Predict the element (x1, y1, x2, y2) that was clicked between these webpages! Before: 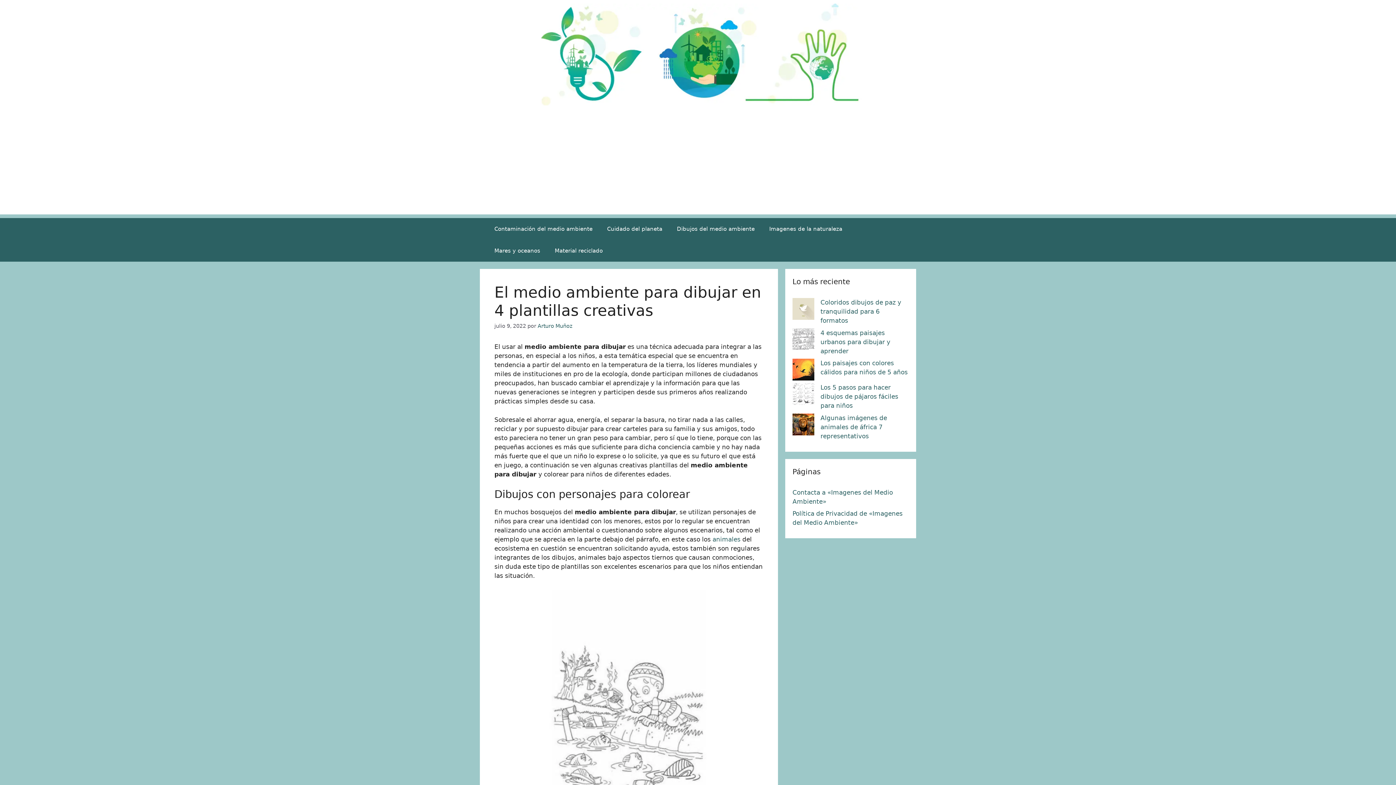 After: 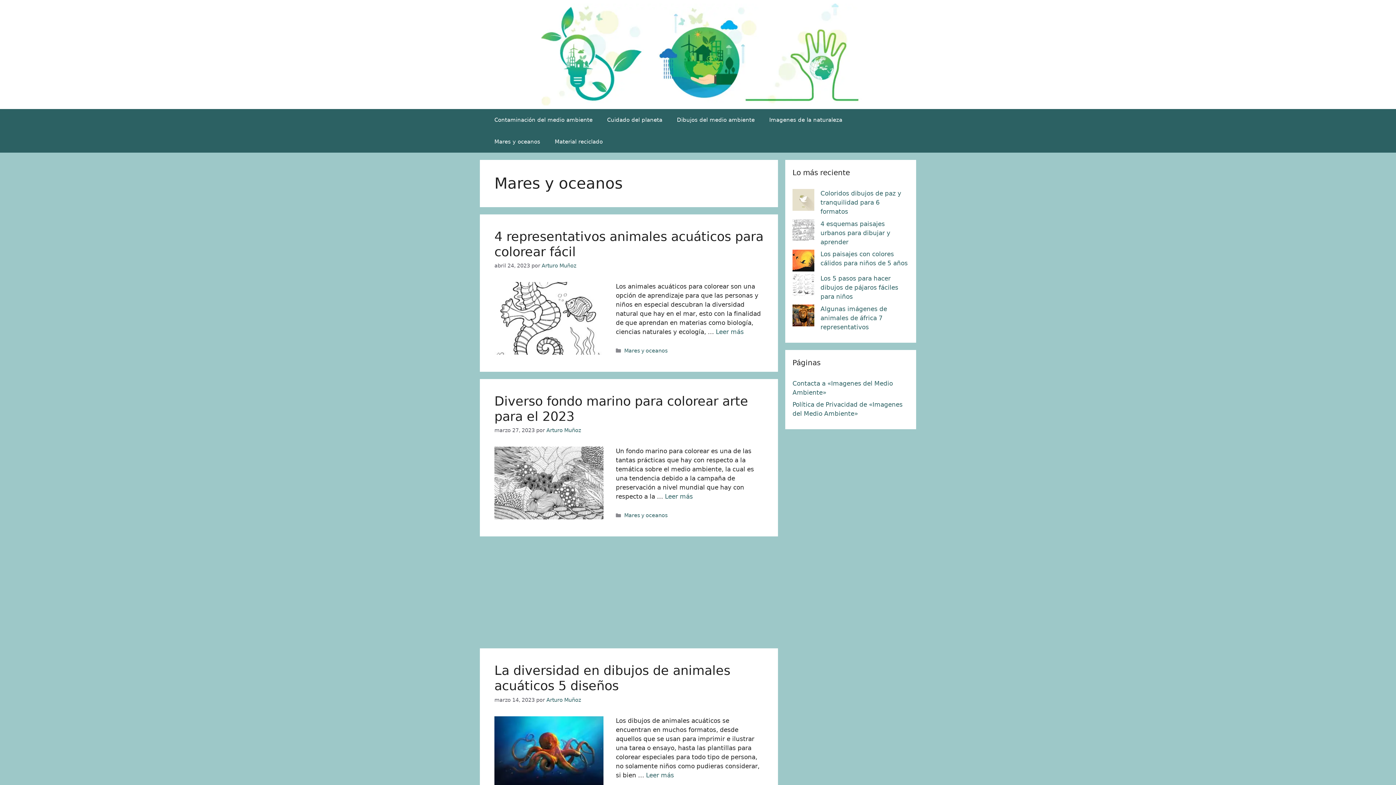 Action: label: Mares y oceanos bbox: (487, 240, 547, 261)